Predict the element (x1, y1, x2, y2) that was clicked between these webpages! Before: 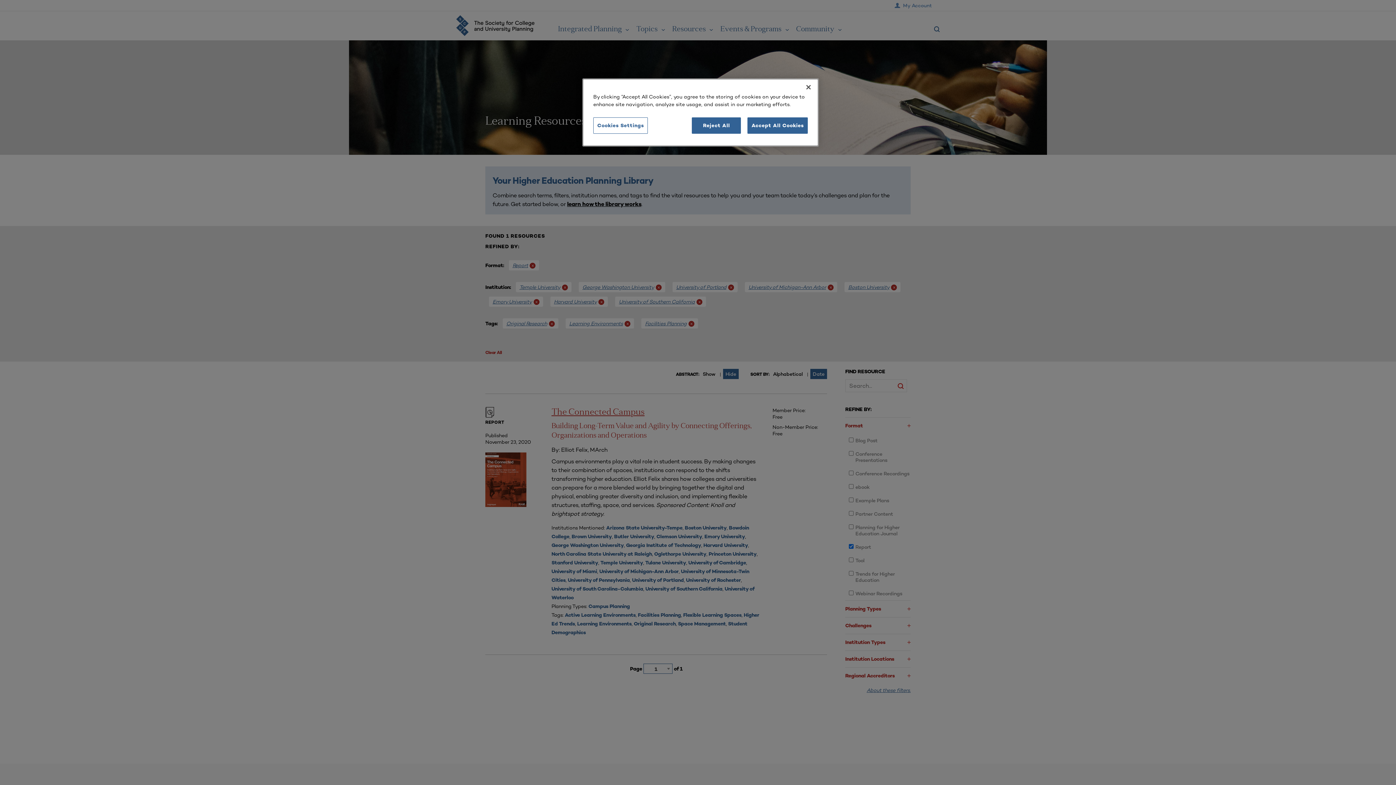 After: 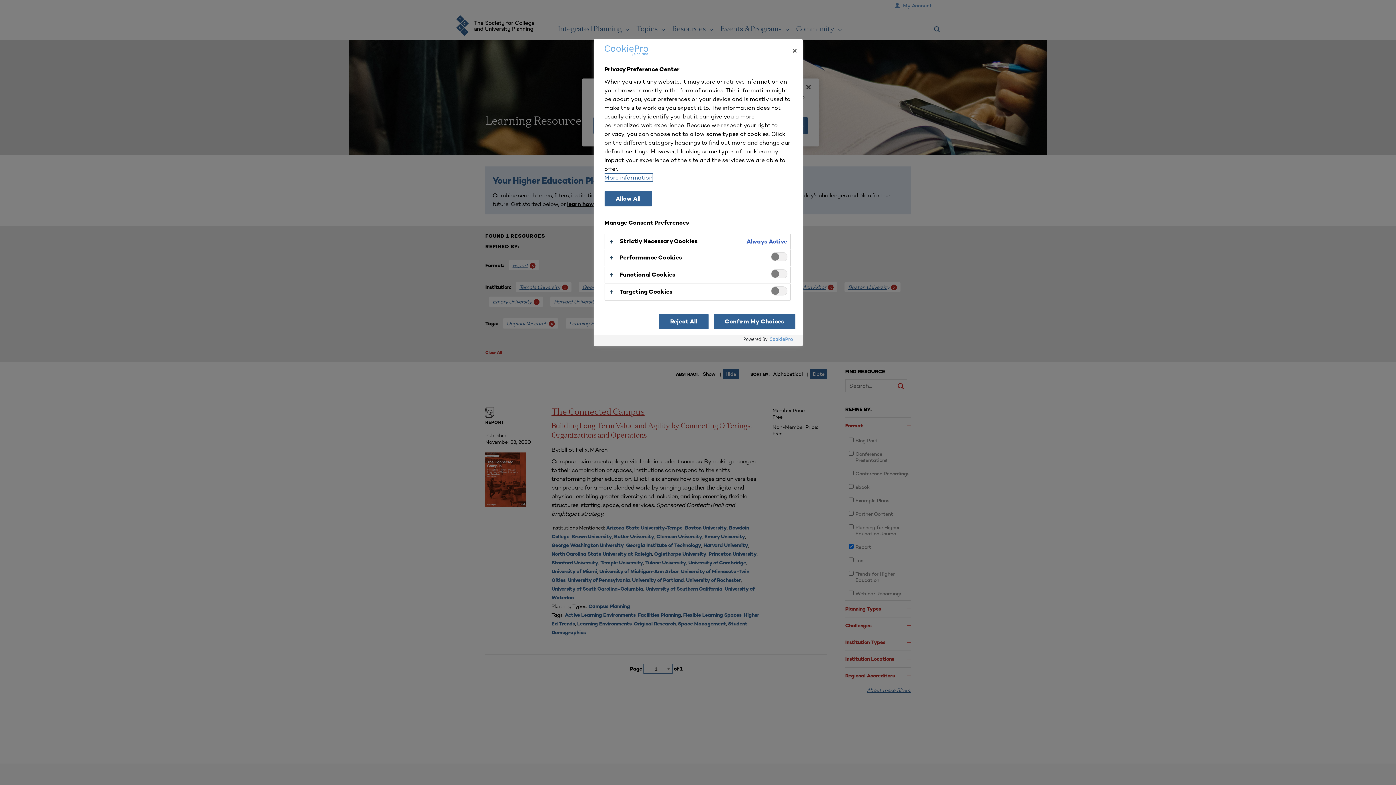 Action: label: Cookies Settings bbox: (593, 117, 648, 133)